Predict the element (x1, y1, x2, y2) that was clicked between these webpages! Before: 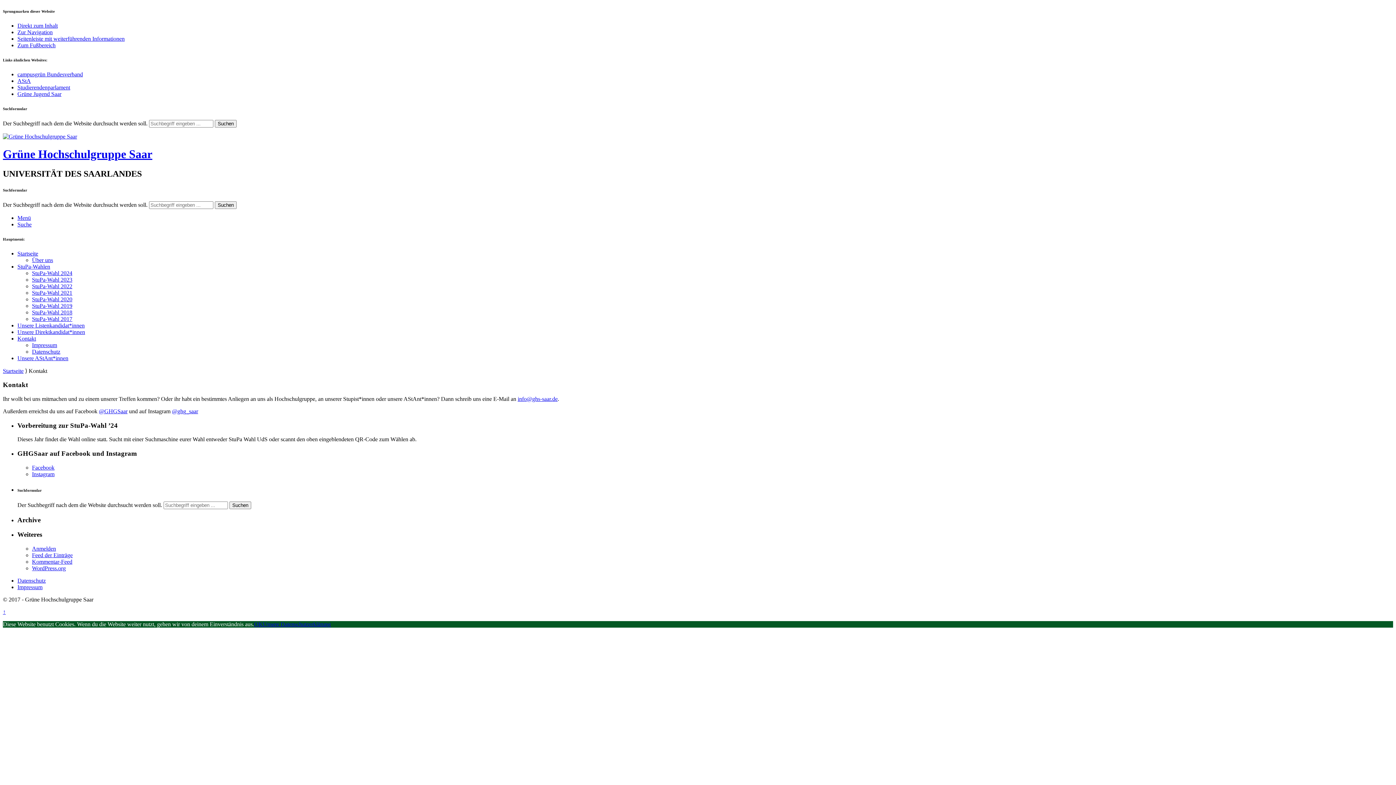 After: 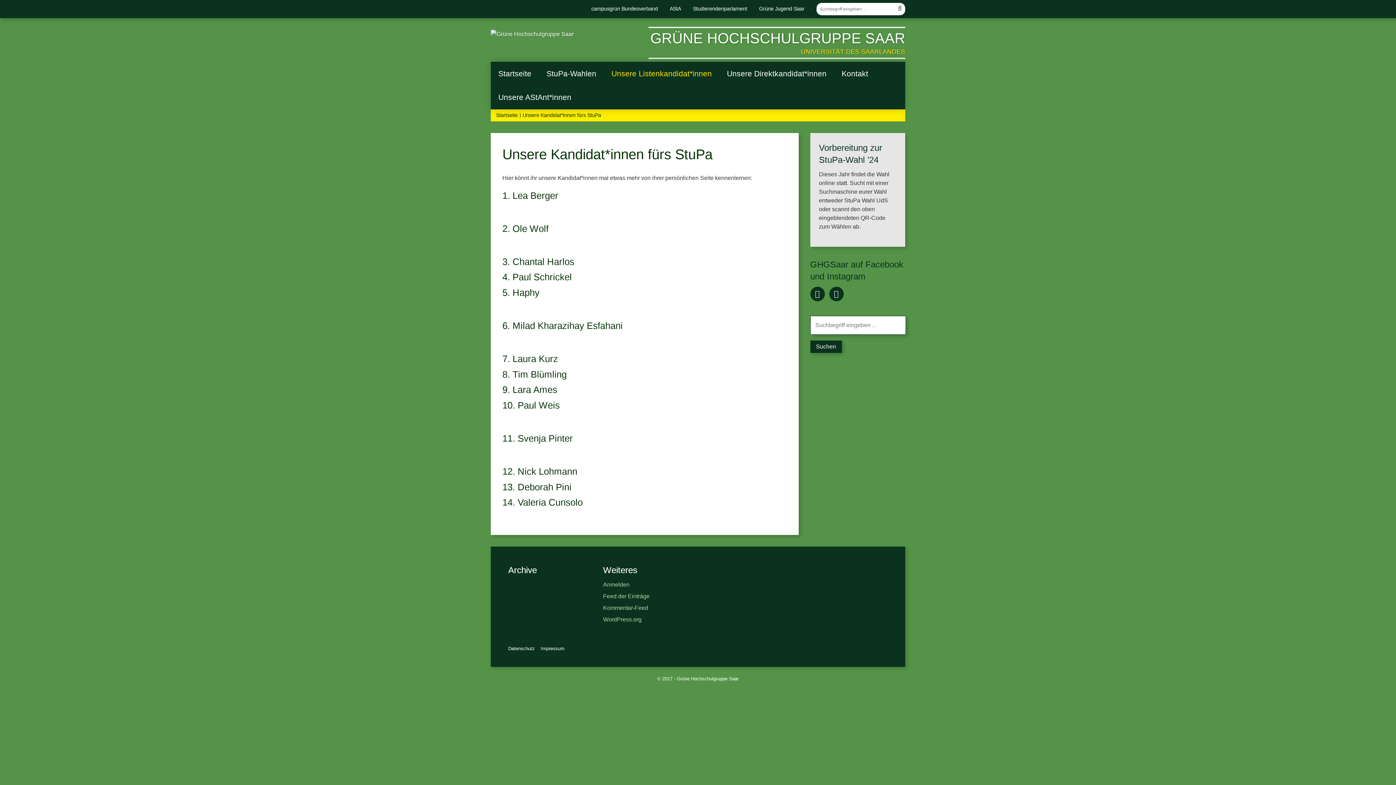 Action: bbox: (17, 322, 84, 328) label: Unsere Listenkandidat*innen